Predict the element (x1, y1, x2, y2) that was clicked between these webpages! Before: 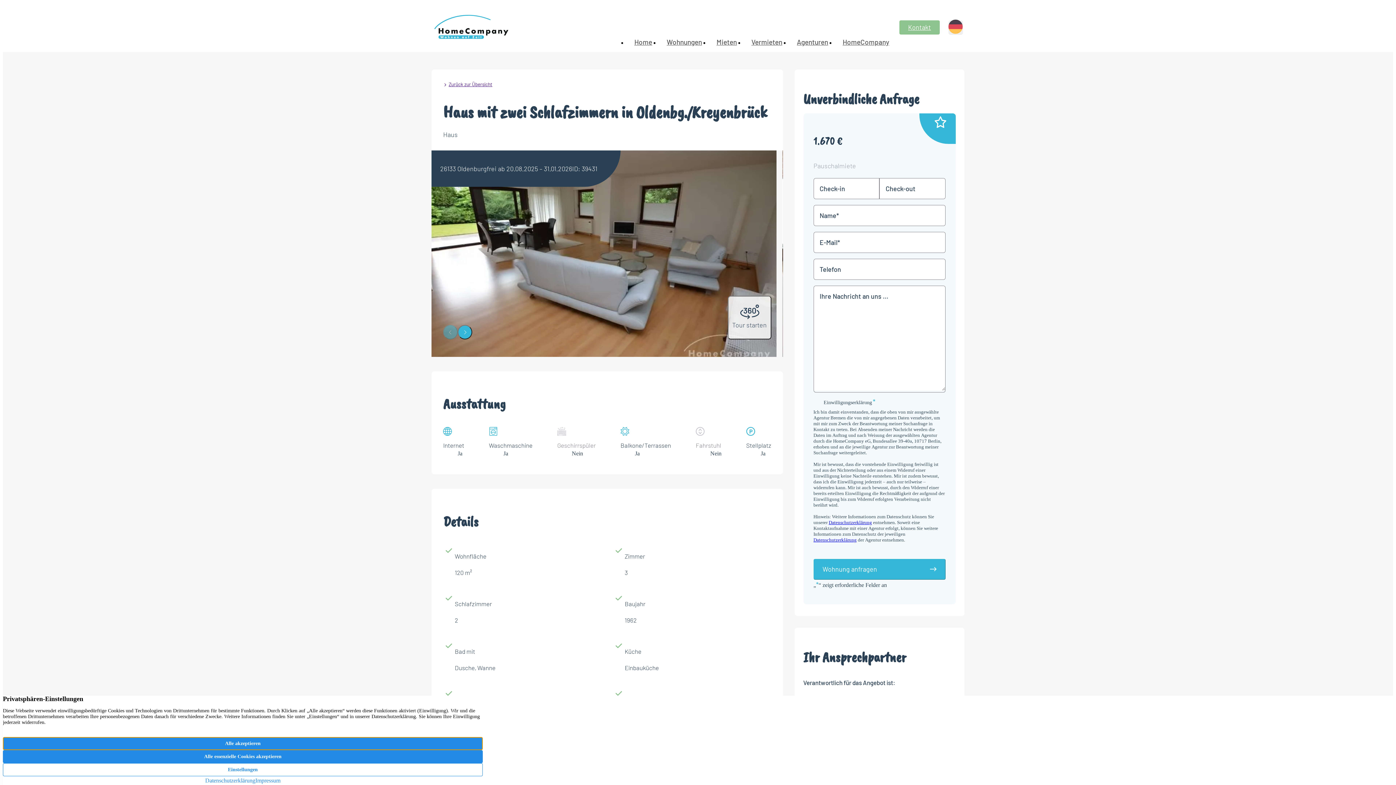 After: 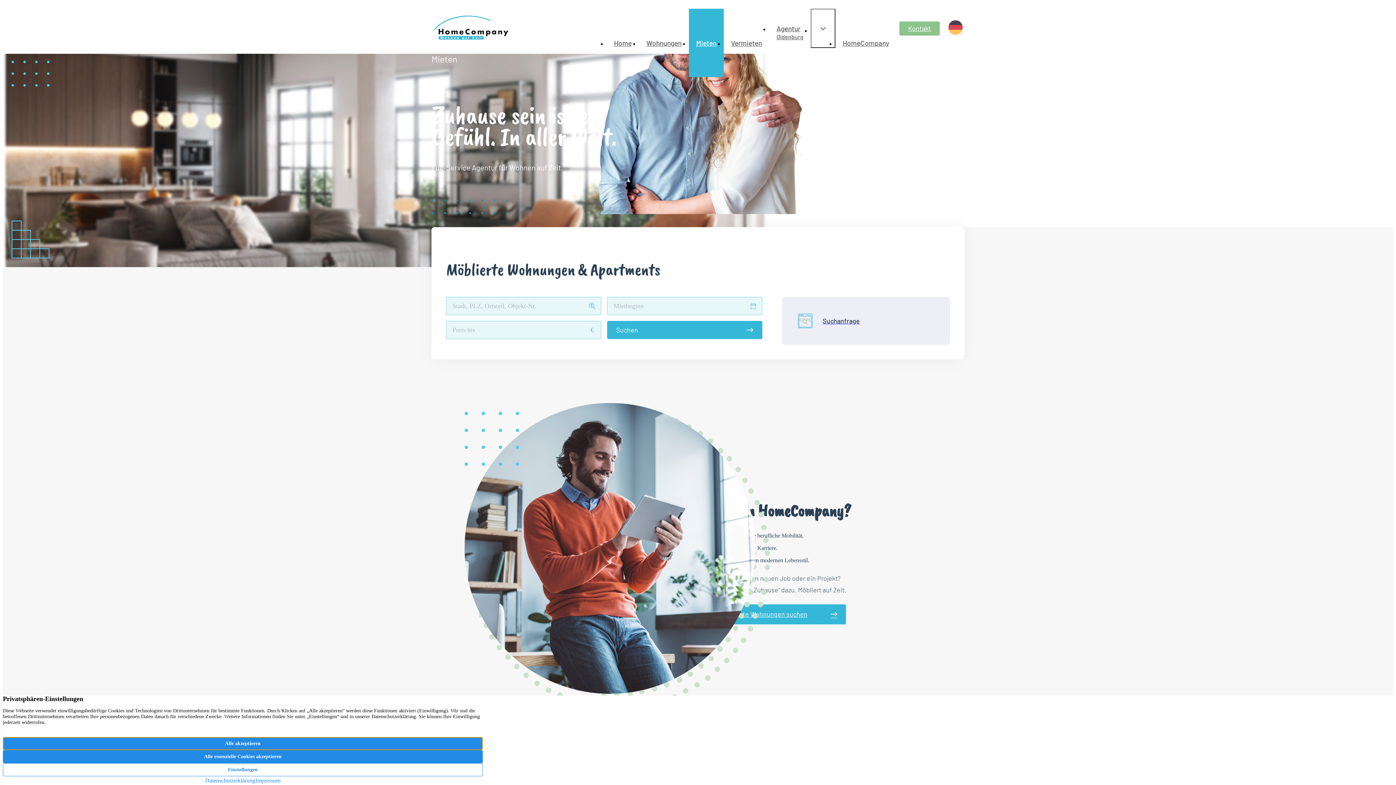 Action: bbox: (709, 8, 744, 75) label: Mieten